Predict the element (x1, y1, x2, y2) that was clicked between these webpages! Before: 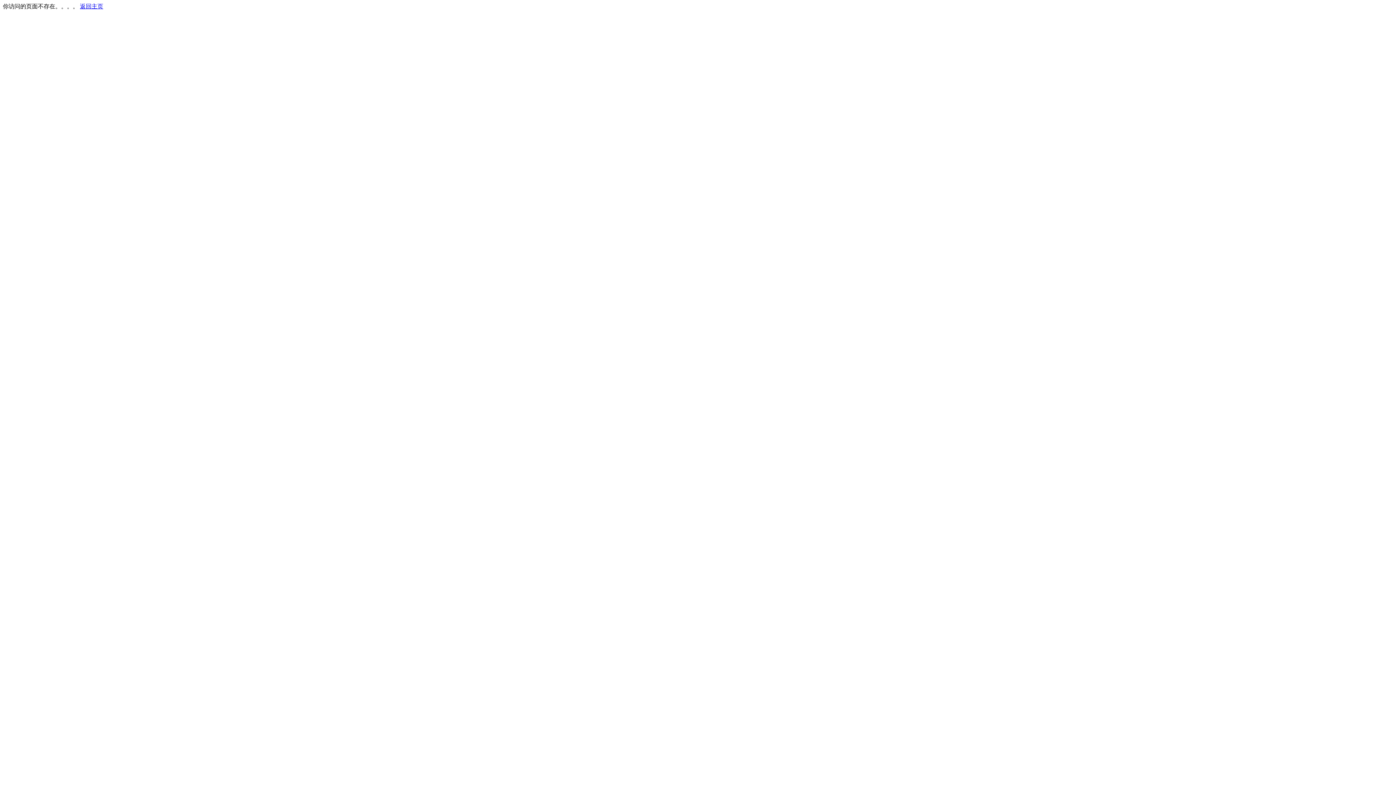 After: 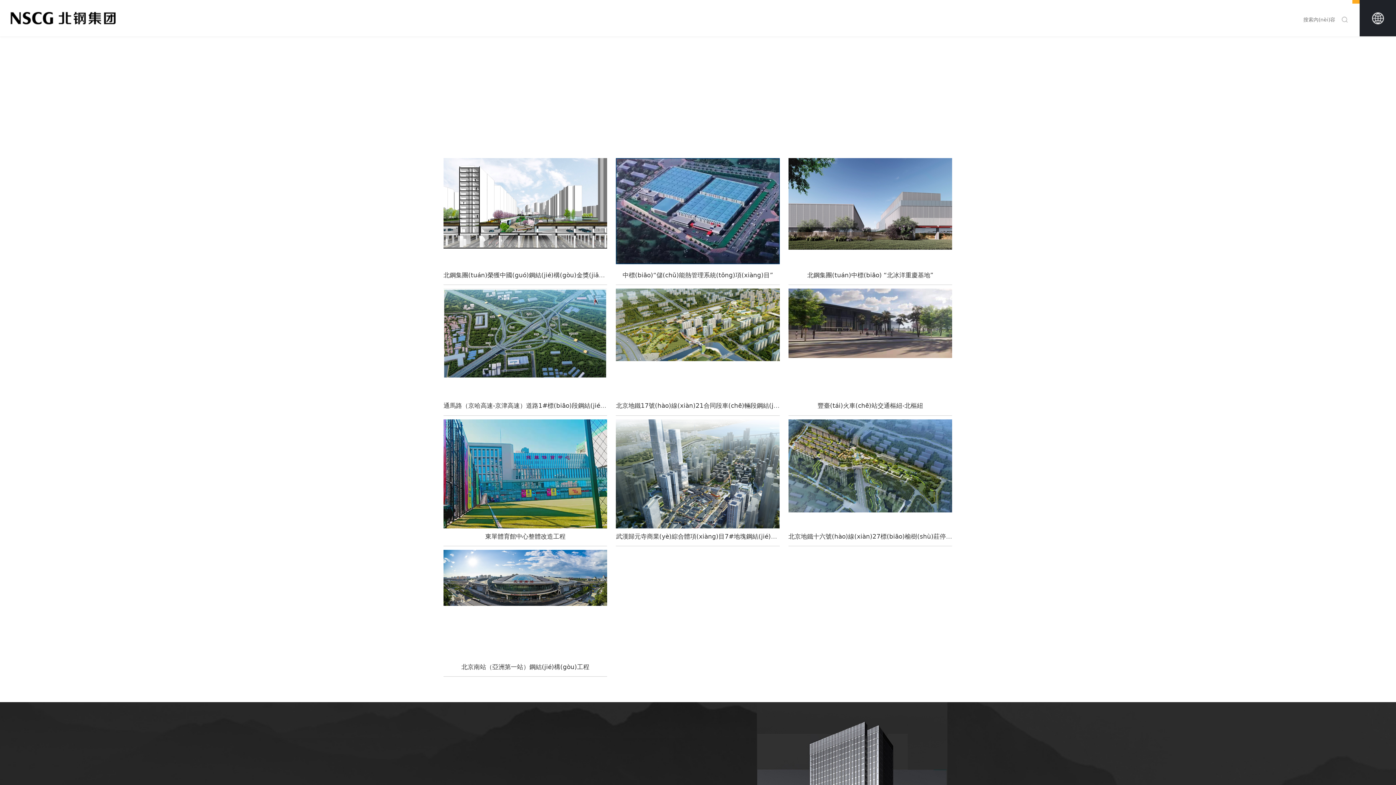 Action: label: 返回主页 bbox: (80, 3, 103, 9)